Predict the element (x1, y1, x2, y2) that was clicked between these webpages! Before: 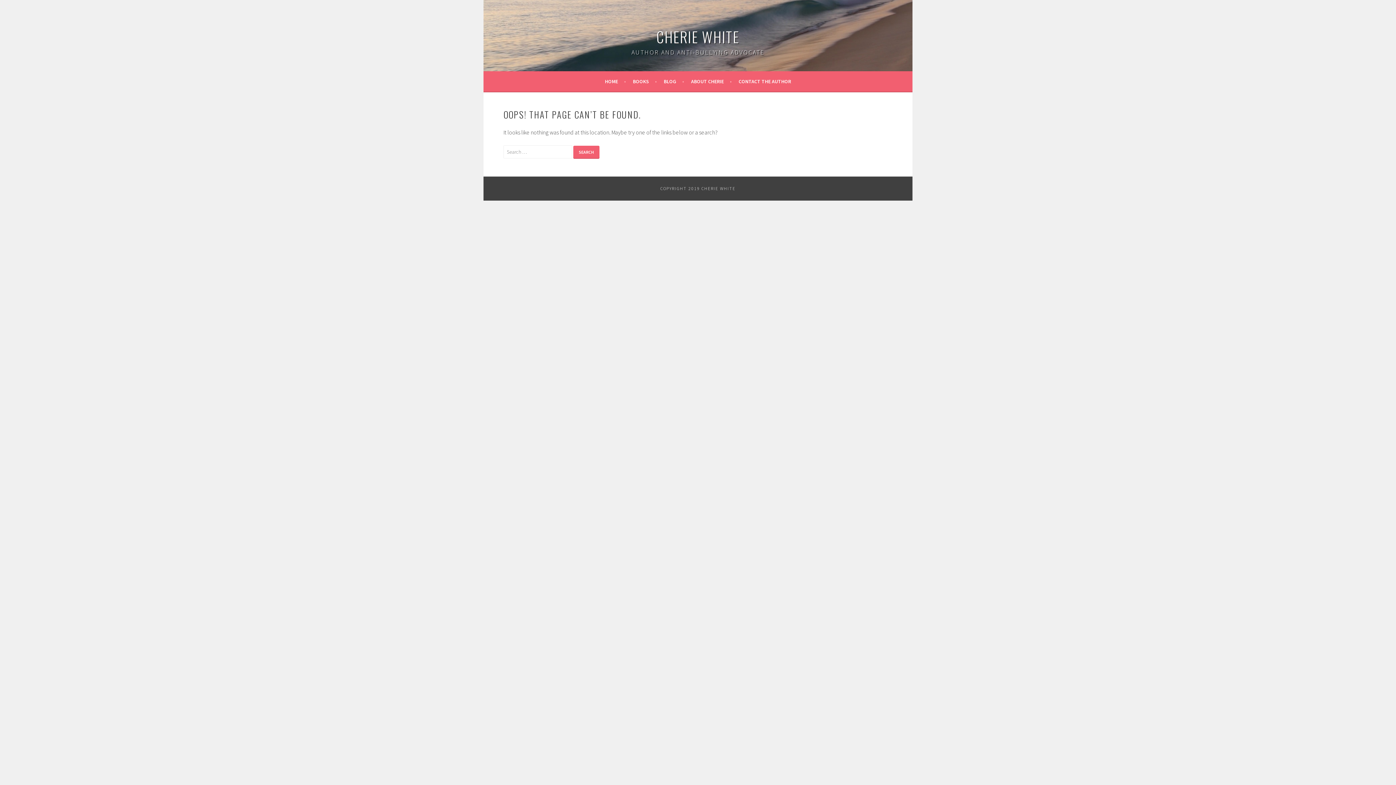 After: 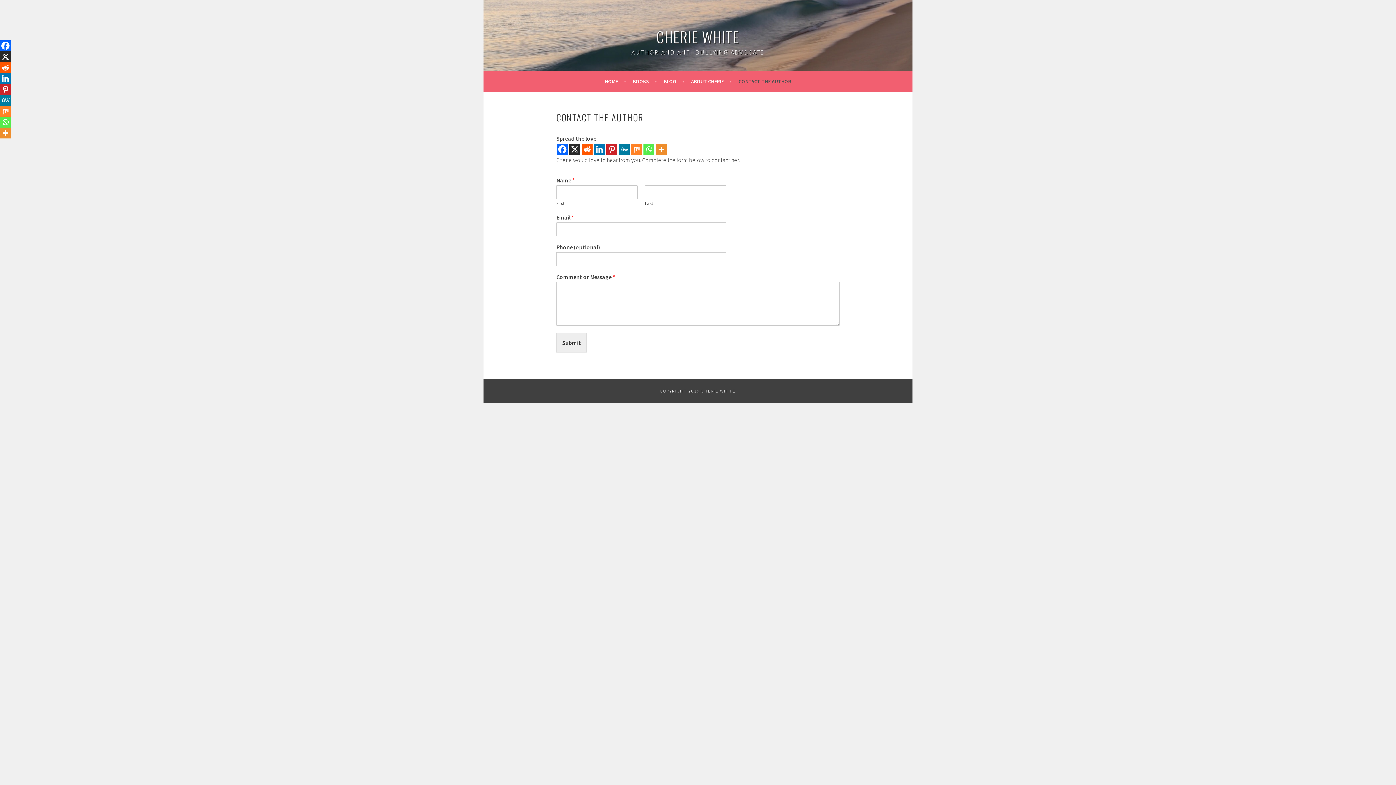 Action: label: CONTACT THE AUTHOR bbox: (738, 76, 791, 85)